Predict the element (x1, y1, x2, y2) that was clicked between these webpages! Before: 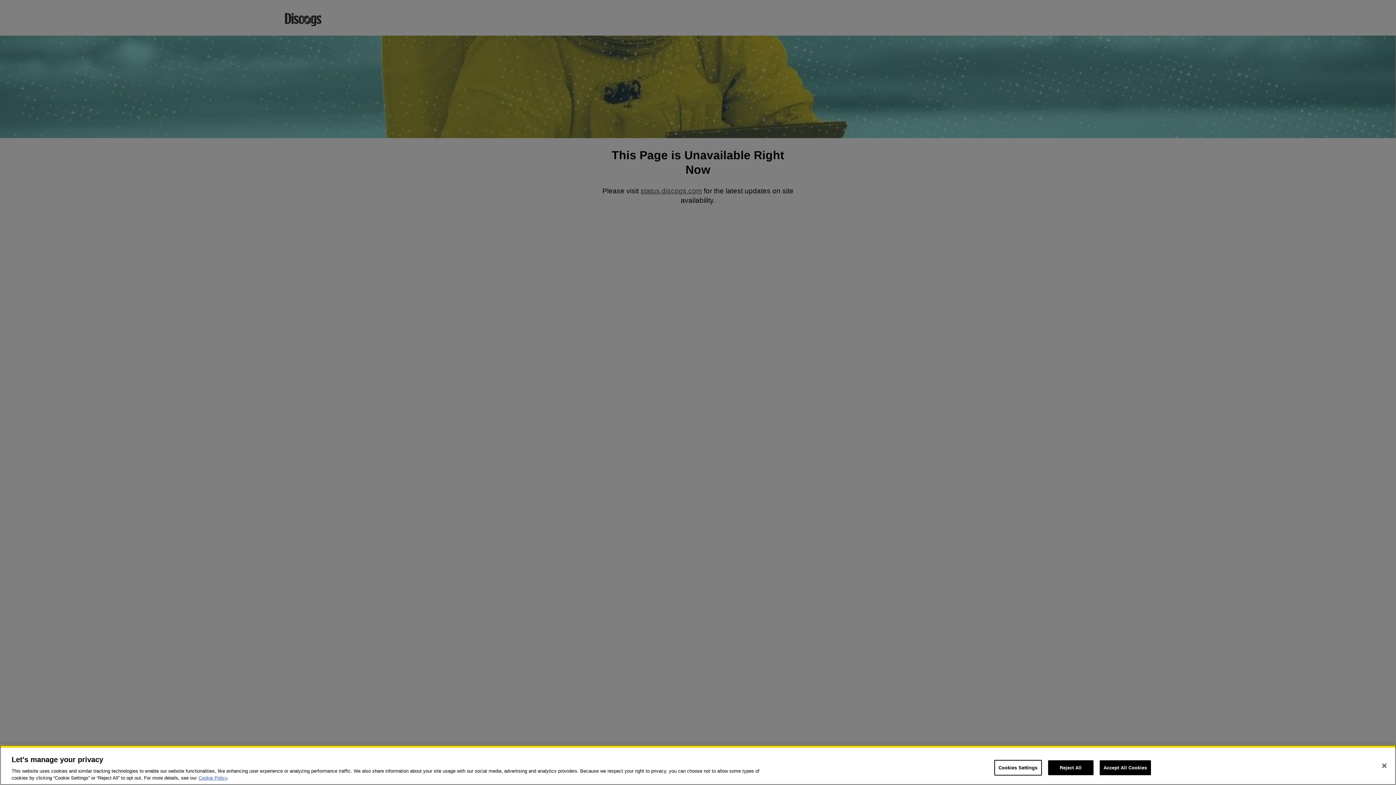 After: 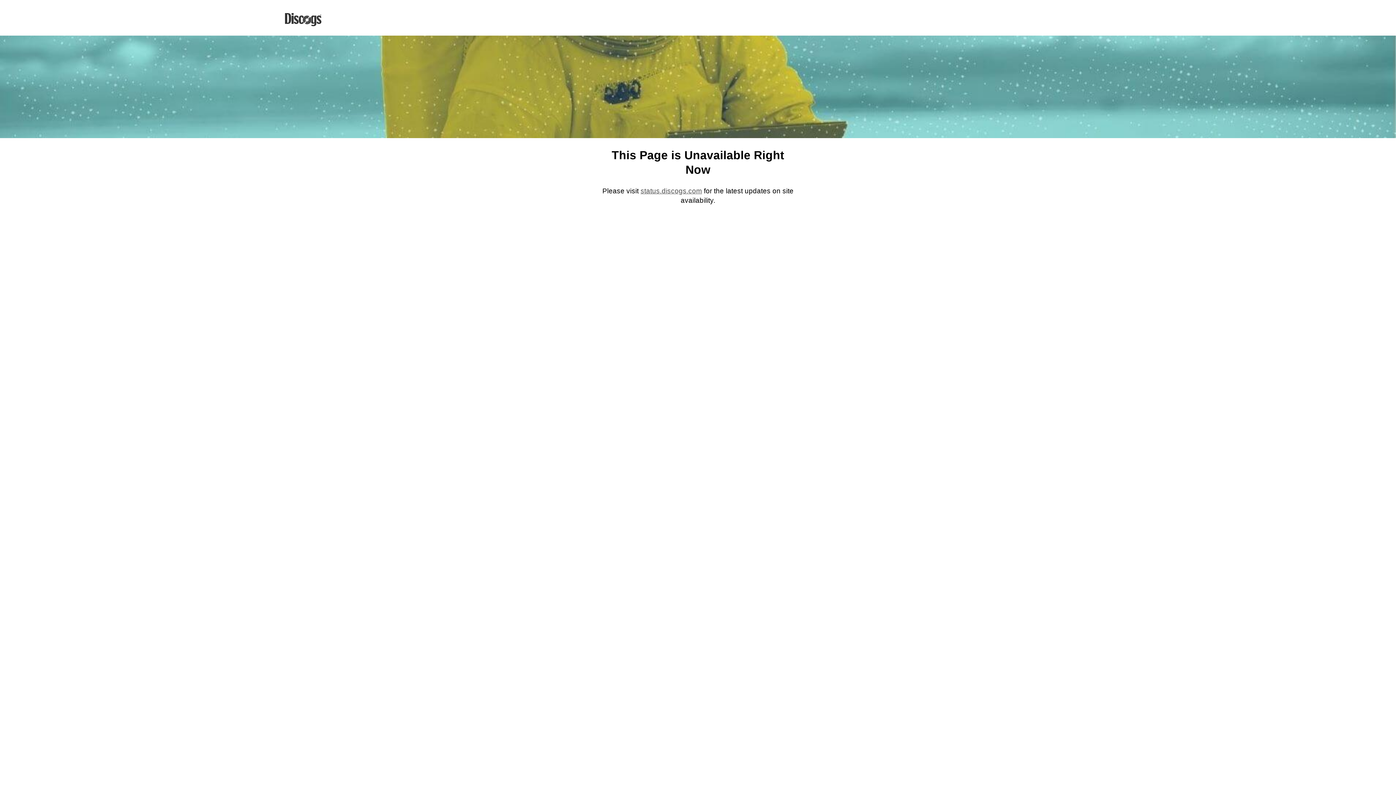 Action: label: Reject All bbox: (1048, 760, 1093, 775)